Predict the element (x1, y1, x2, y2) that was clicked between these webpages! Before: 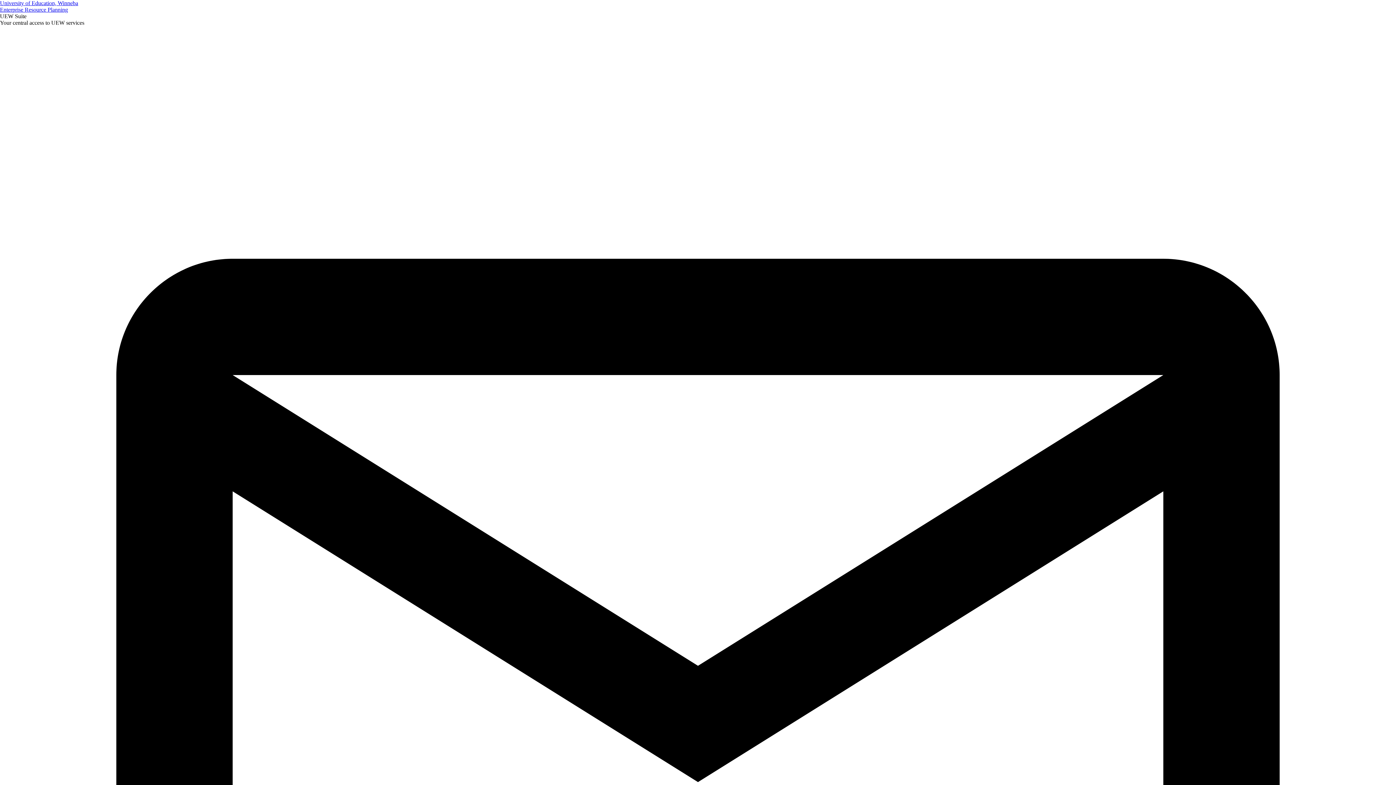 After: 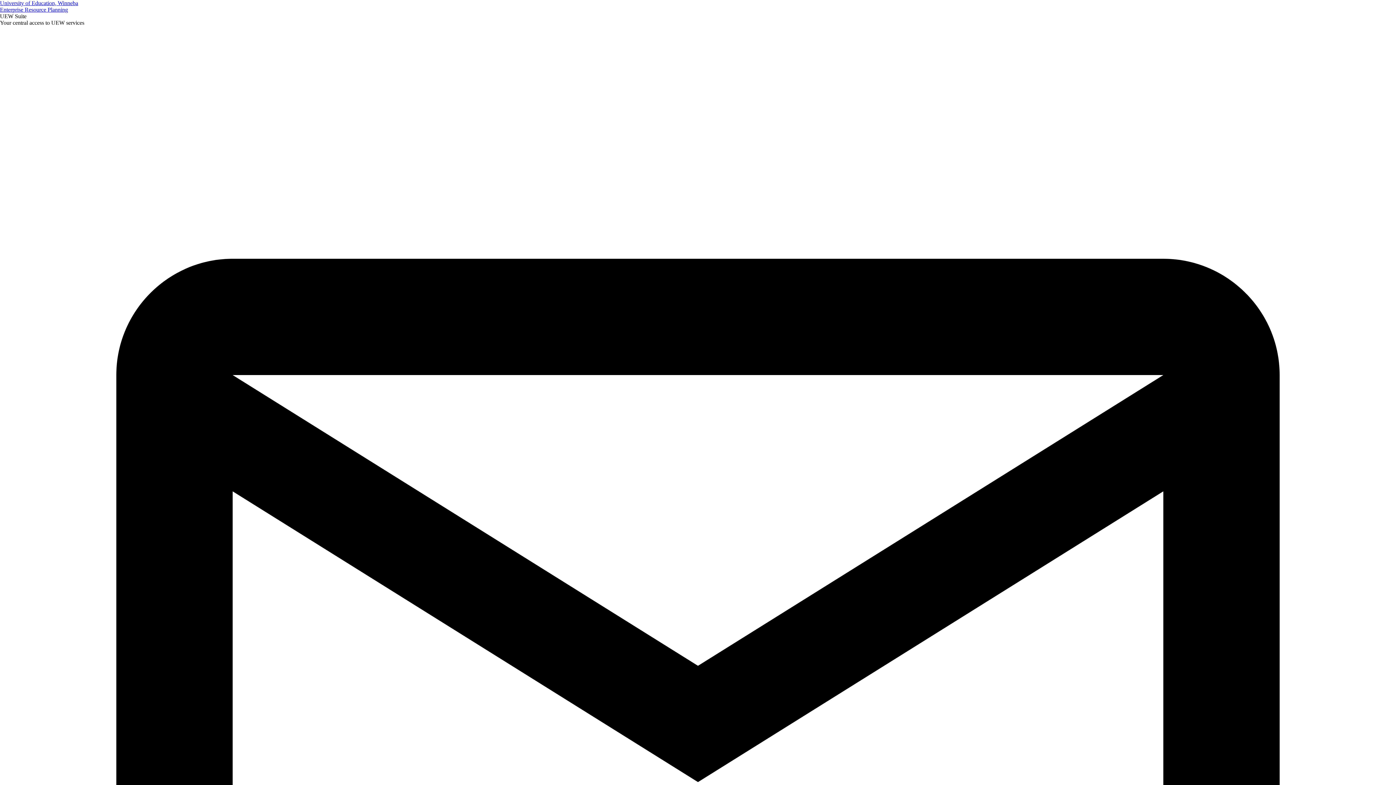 Action: bbox: (0, 0, 1396, 13) label: University of Education, Winneba
Enterprise Resource Planning